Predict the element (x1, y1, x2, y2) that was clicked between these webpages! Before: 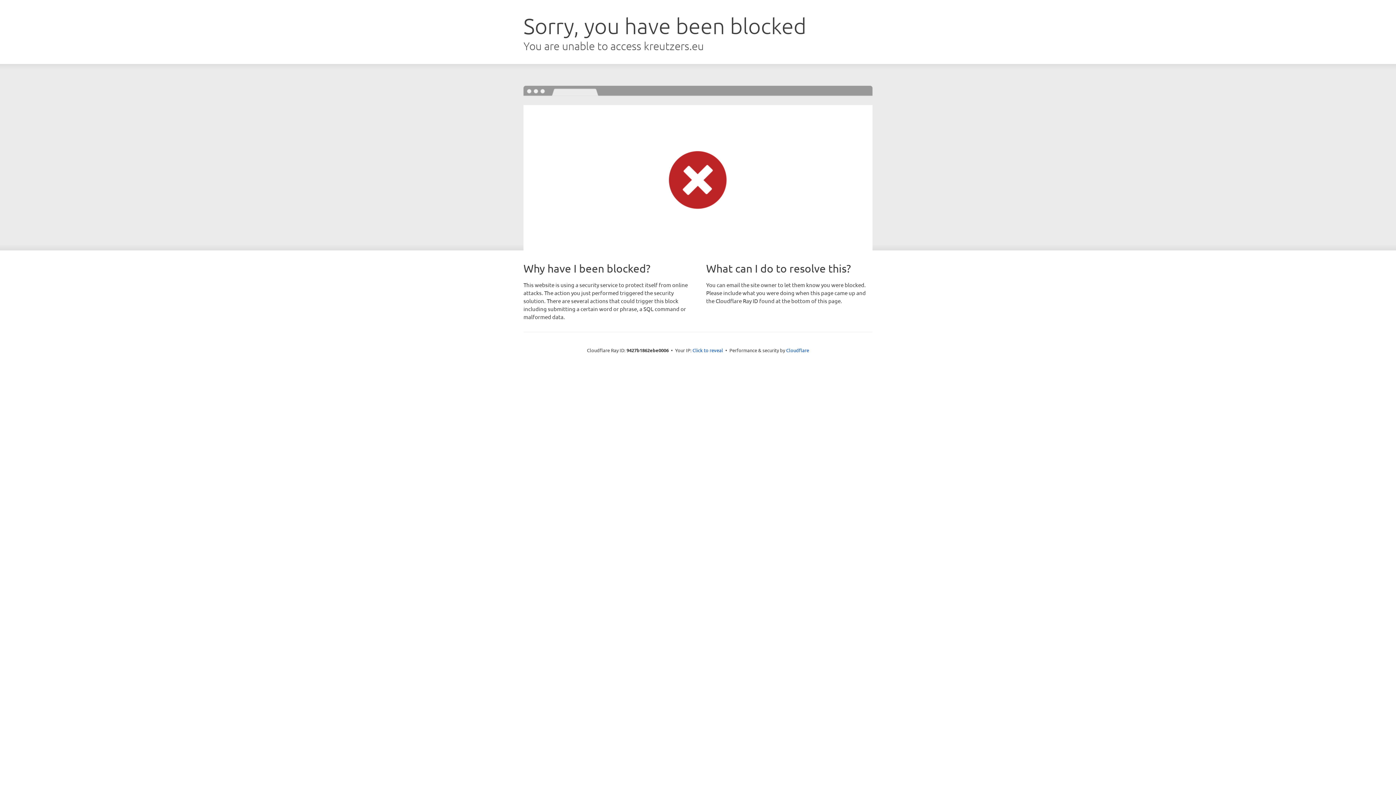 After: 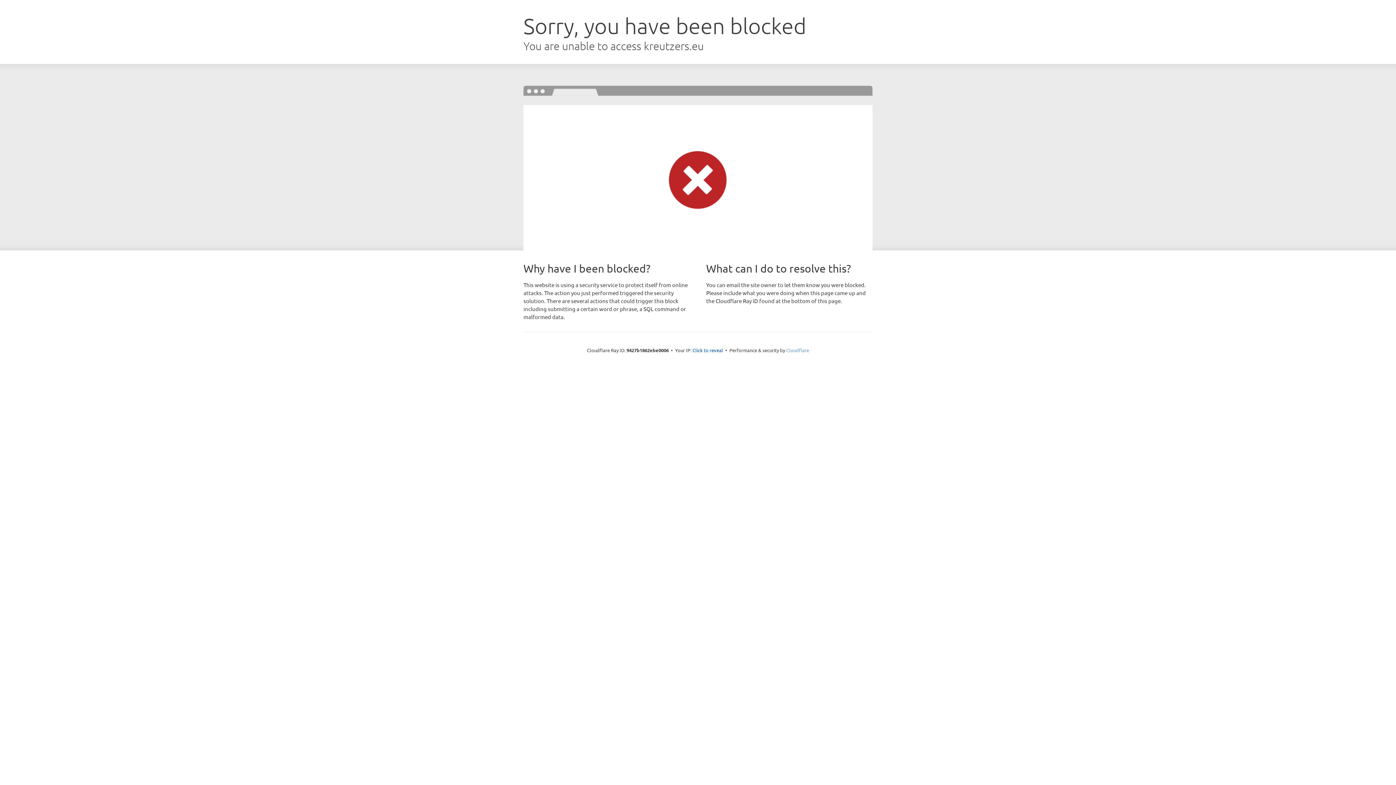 Action: label: Cloudflare bbox: (786, 347, 809, 353)